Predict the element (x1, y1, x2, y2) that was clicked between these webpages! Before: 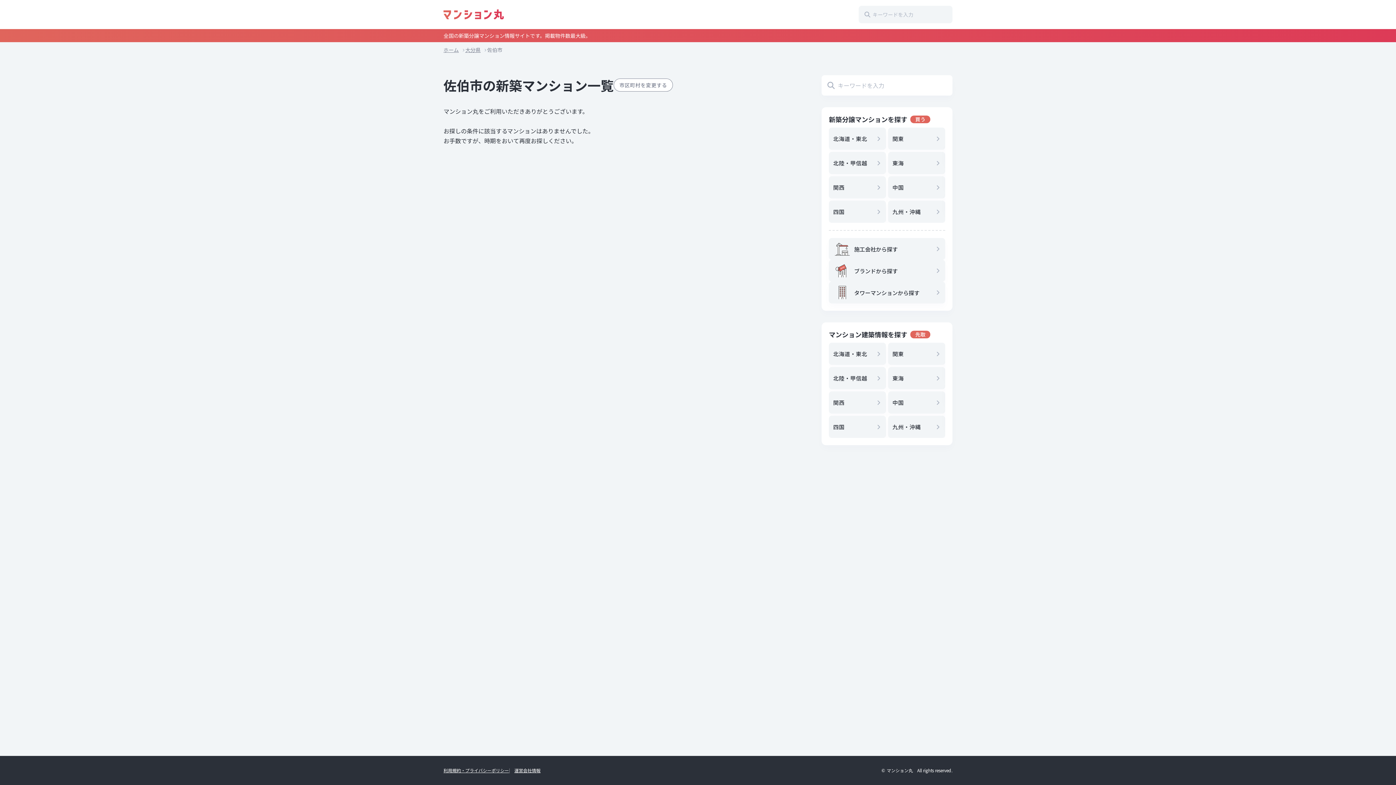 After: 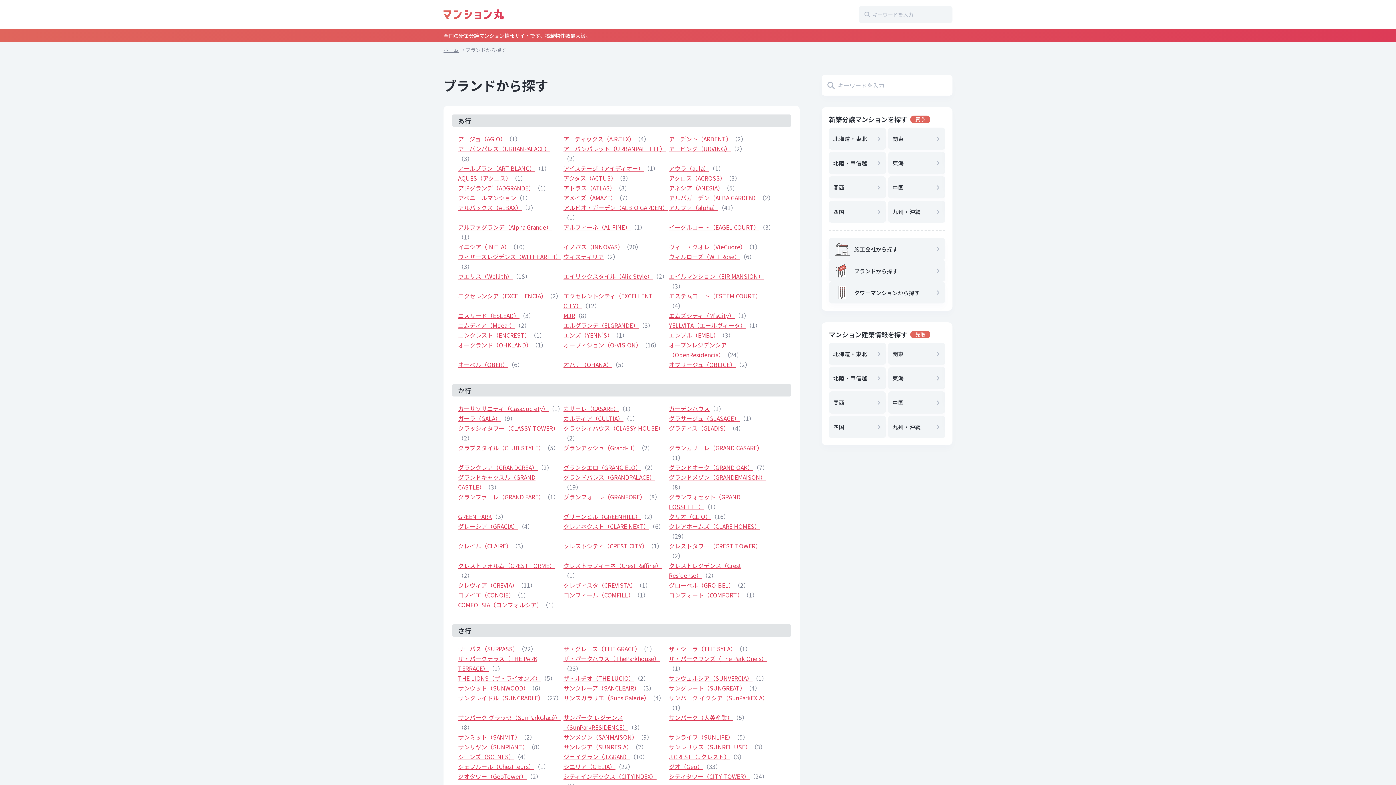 Action: bbox: (833, 261, 941, 280) label: ブランドから探す